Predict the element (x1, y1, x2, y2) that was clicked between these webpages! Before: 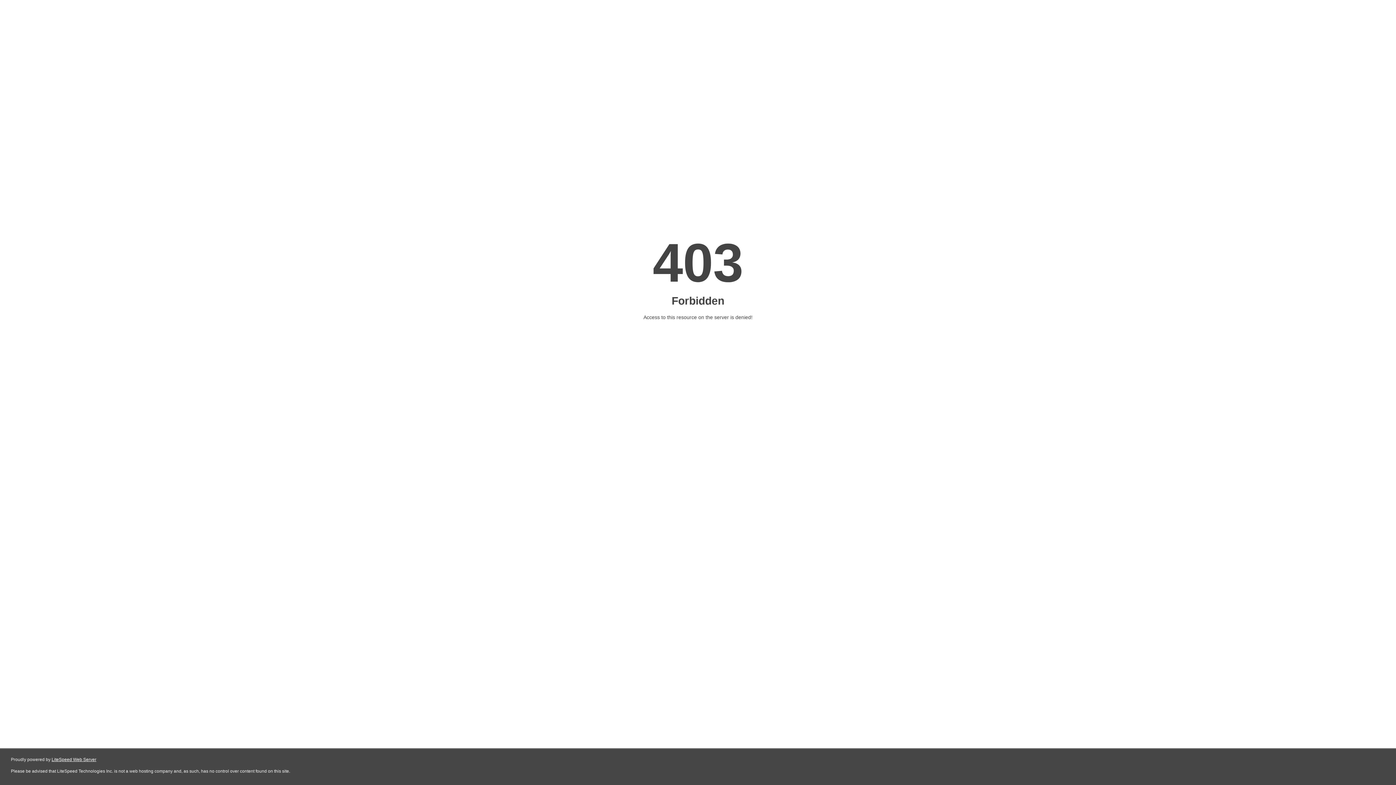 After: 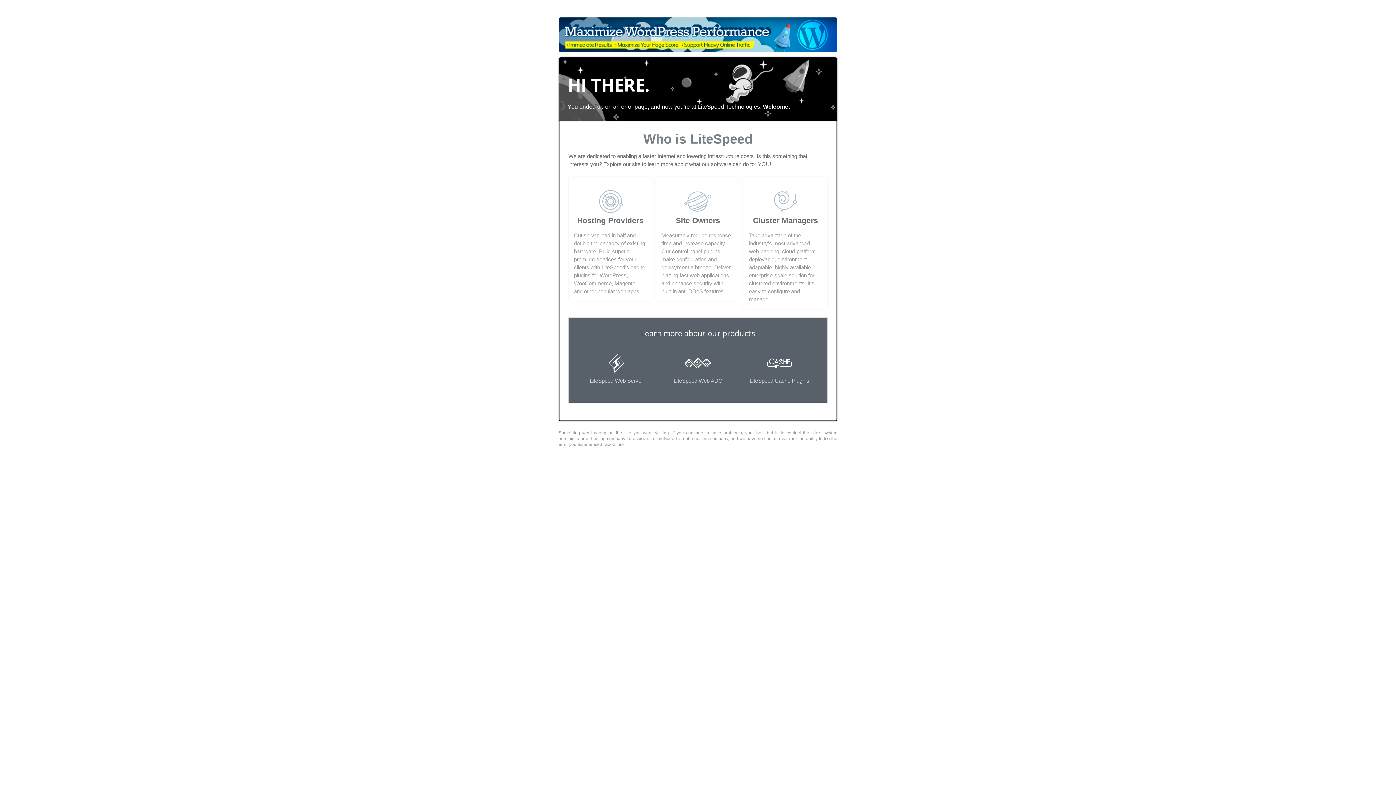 Action: bbox: (51, 757, 96, 762) label: LiteSpeed Web Server